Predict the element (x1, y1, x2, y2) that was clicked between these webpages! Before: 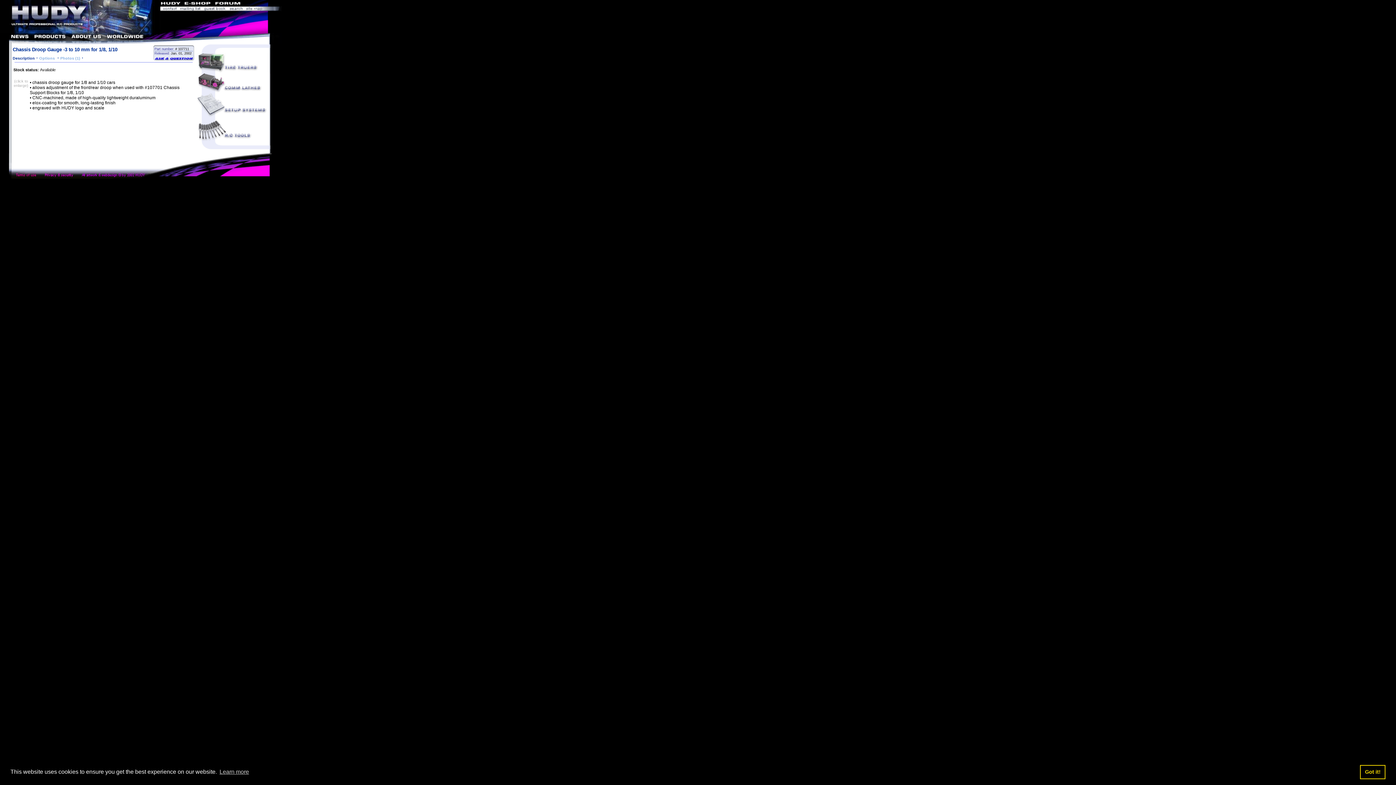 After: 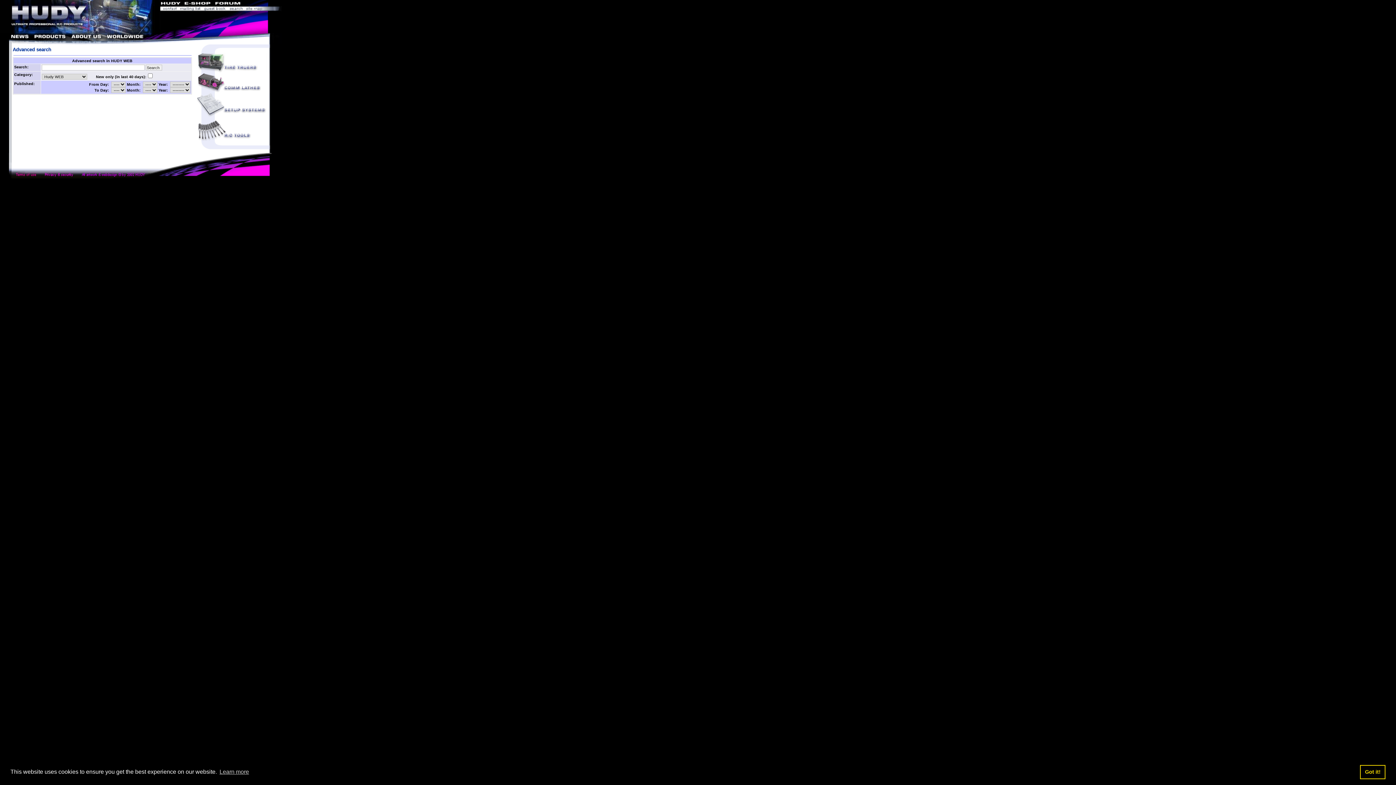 Action: bbox: (227, 6, 244, 12)